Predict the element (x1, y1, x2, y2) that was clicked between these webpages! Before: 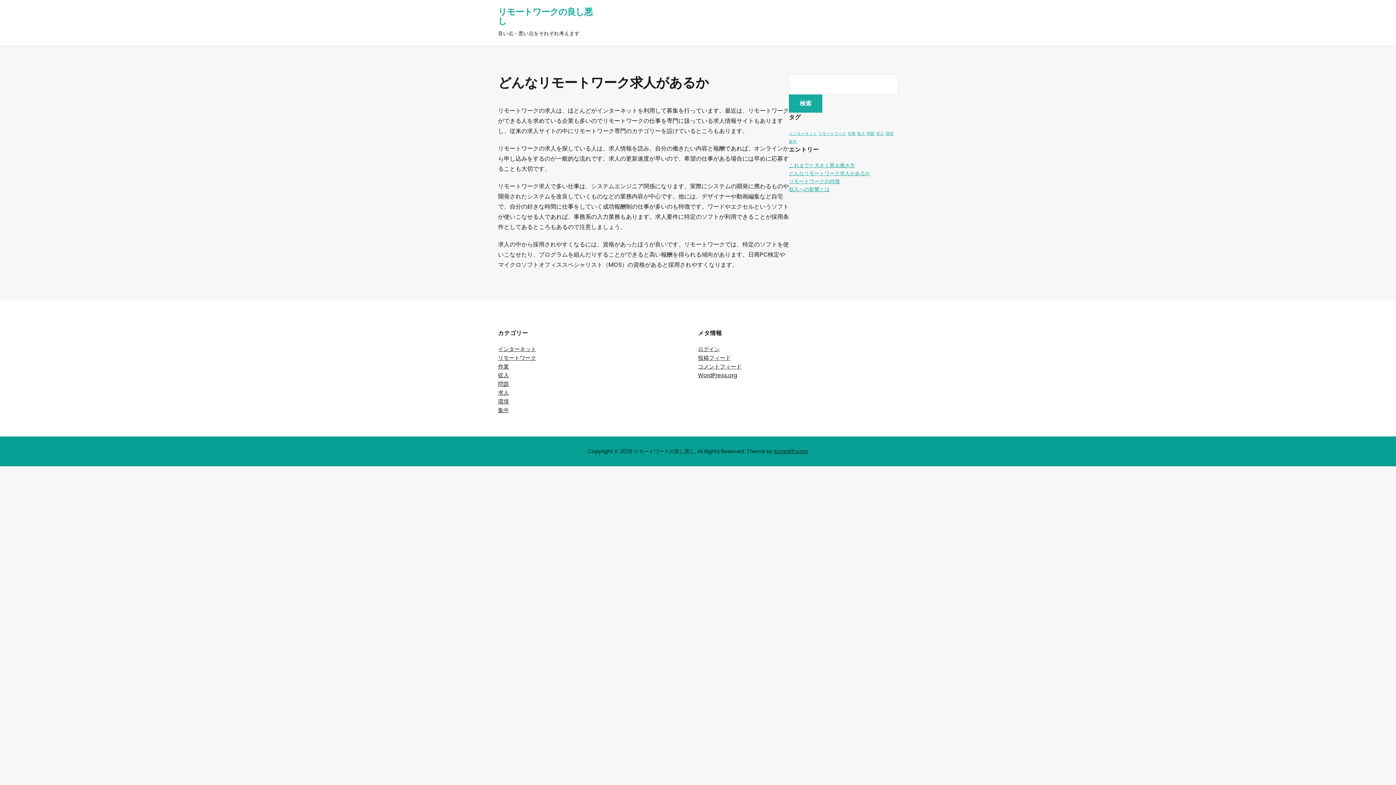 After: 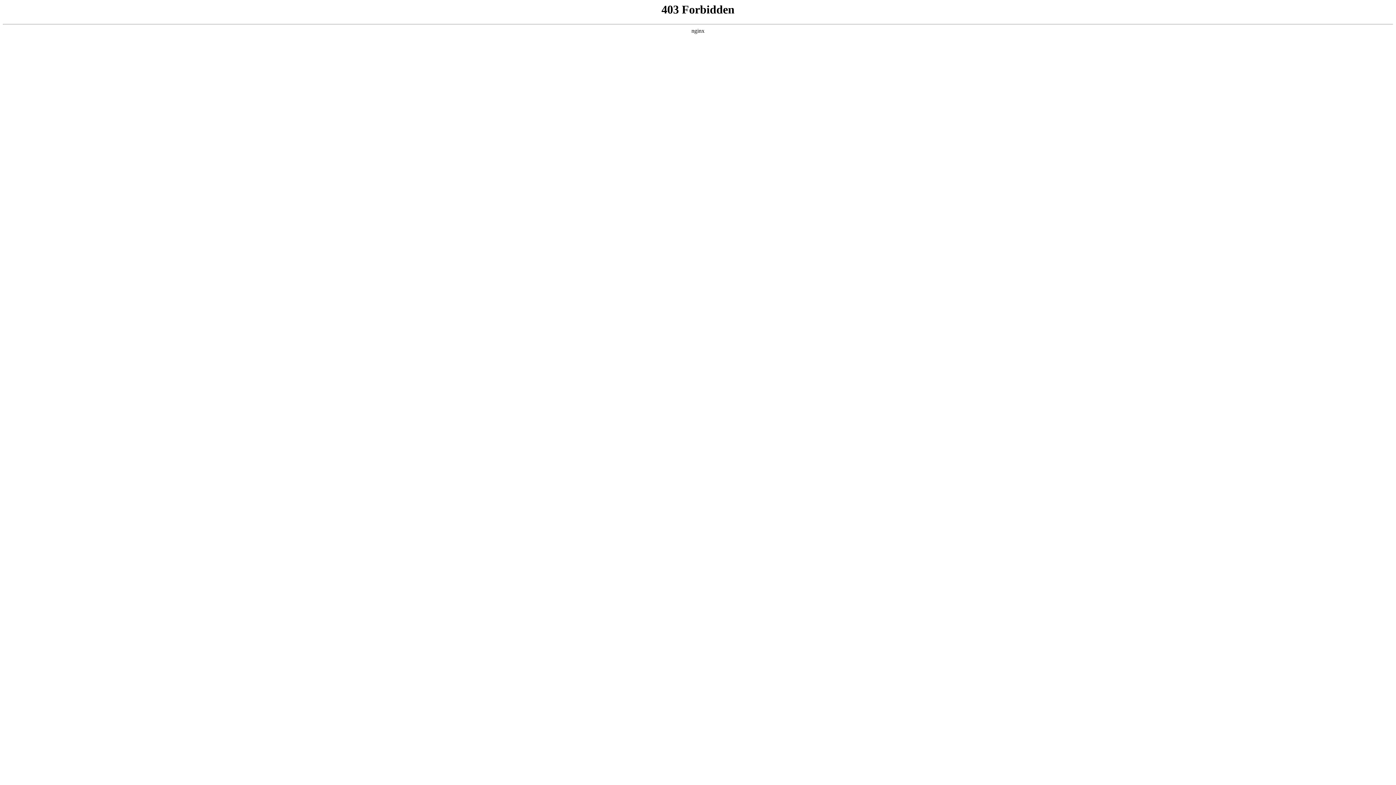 Action: label: WordPress.org bbox: (698, 371, 737, 379)